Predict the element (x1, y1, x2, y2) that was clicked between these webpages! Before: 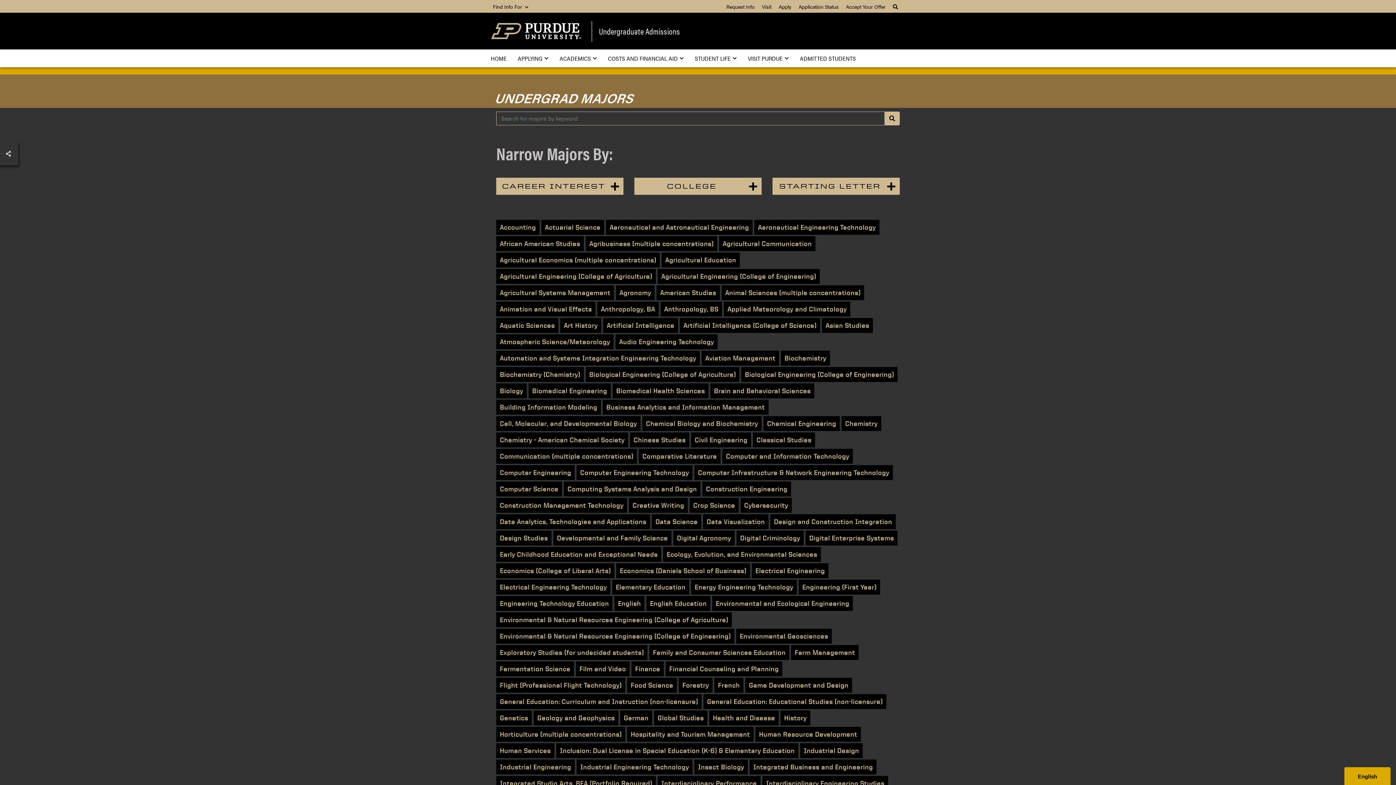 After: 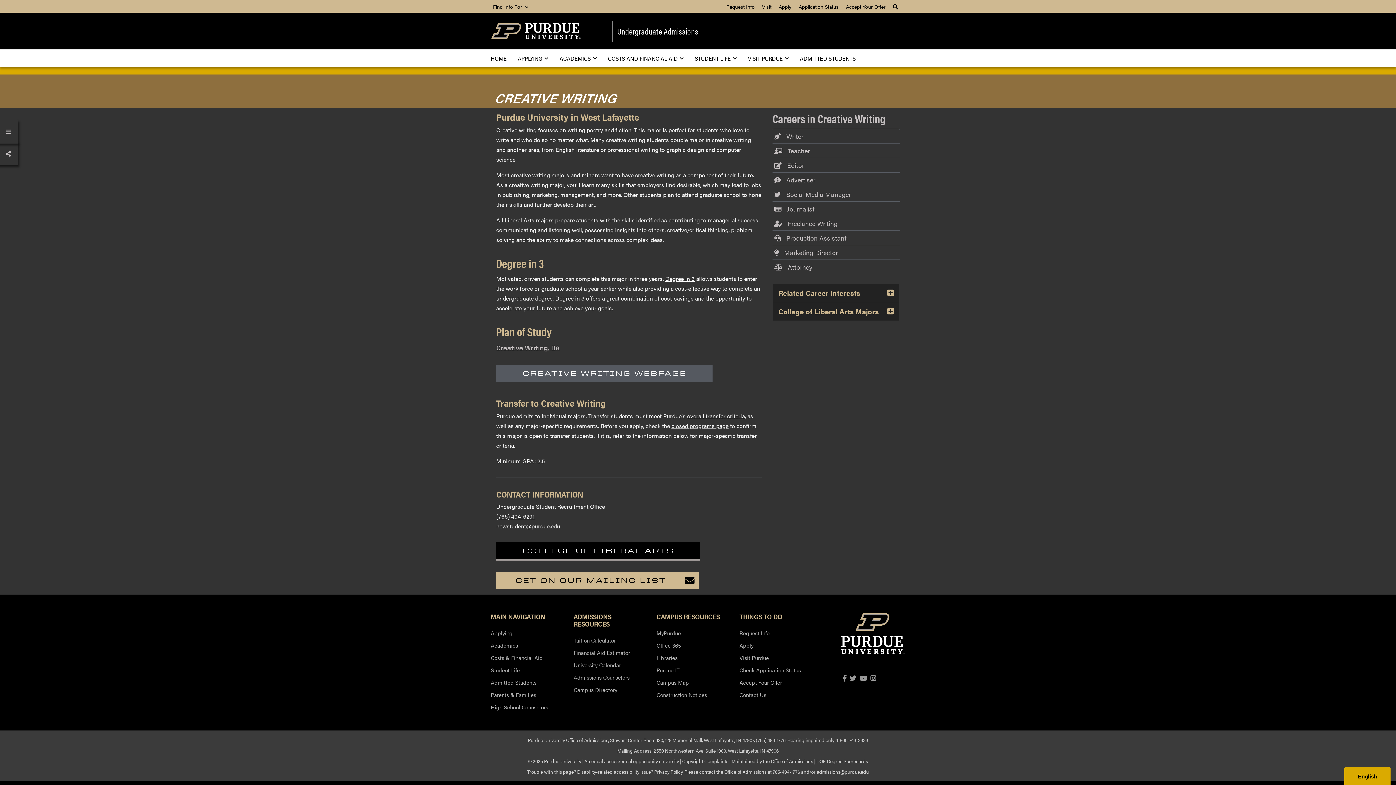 Action: label: Creative Writing bbox: (629, 498, 688, 513)